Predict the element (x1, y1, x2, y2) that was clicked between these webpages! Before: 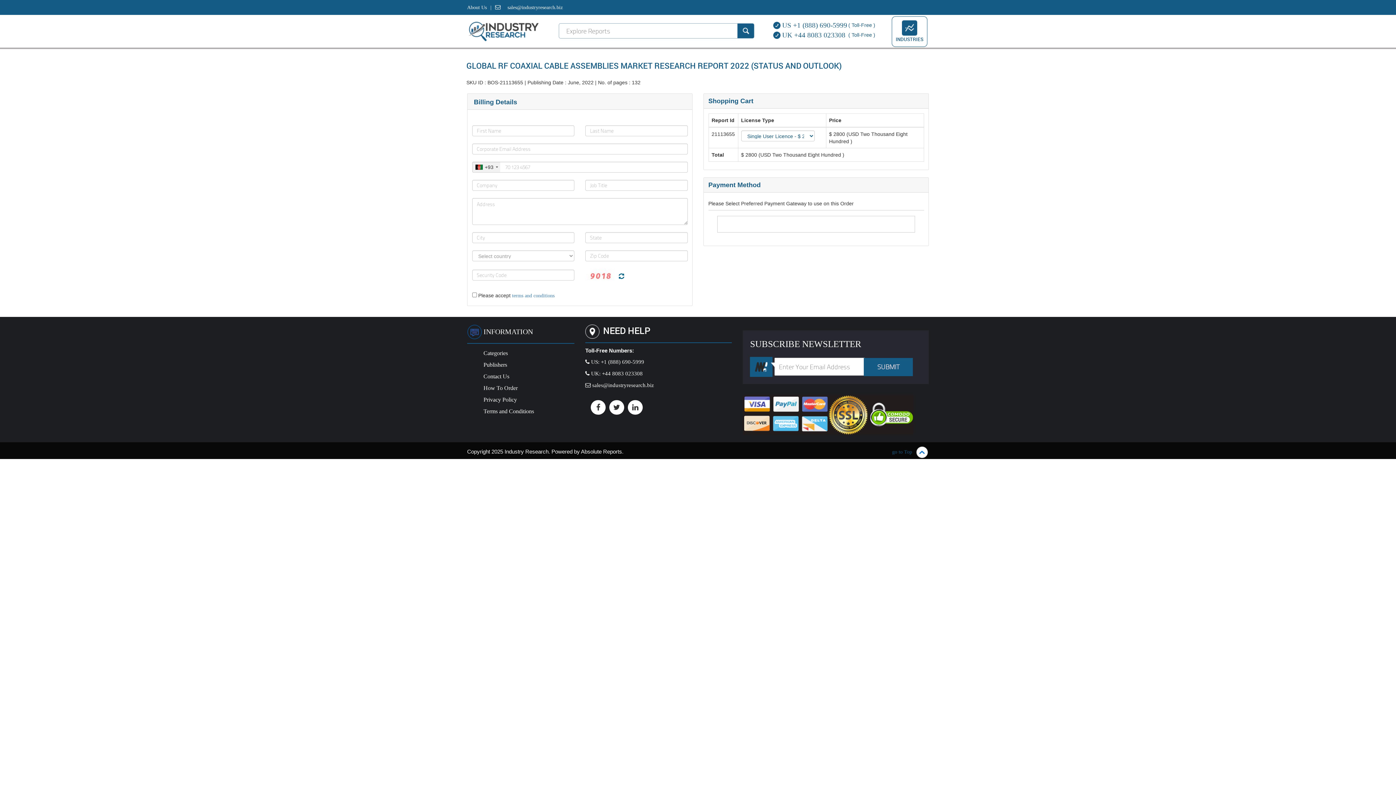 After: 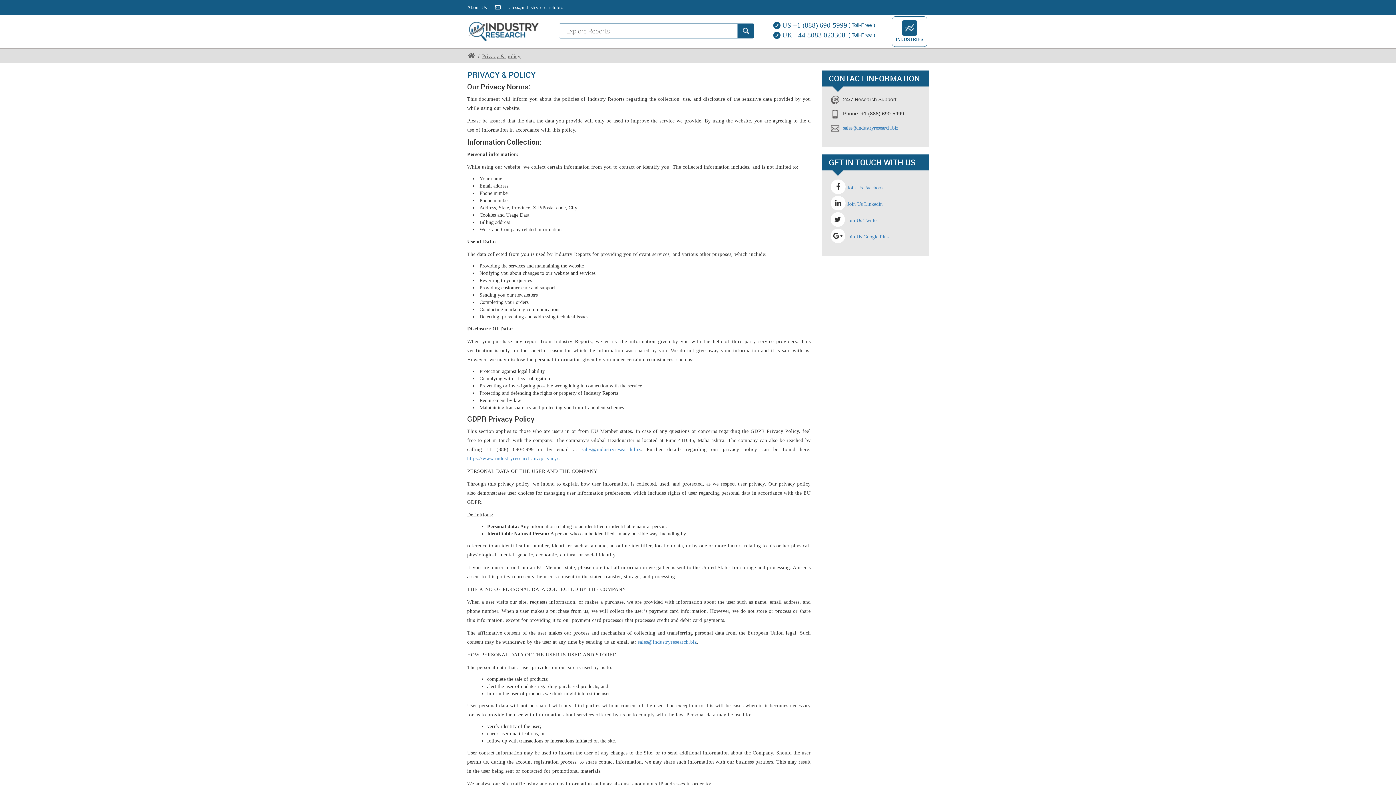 Action: label: Privacy Policy bbox: (483, 396, 517, 402)